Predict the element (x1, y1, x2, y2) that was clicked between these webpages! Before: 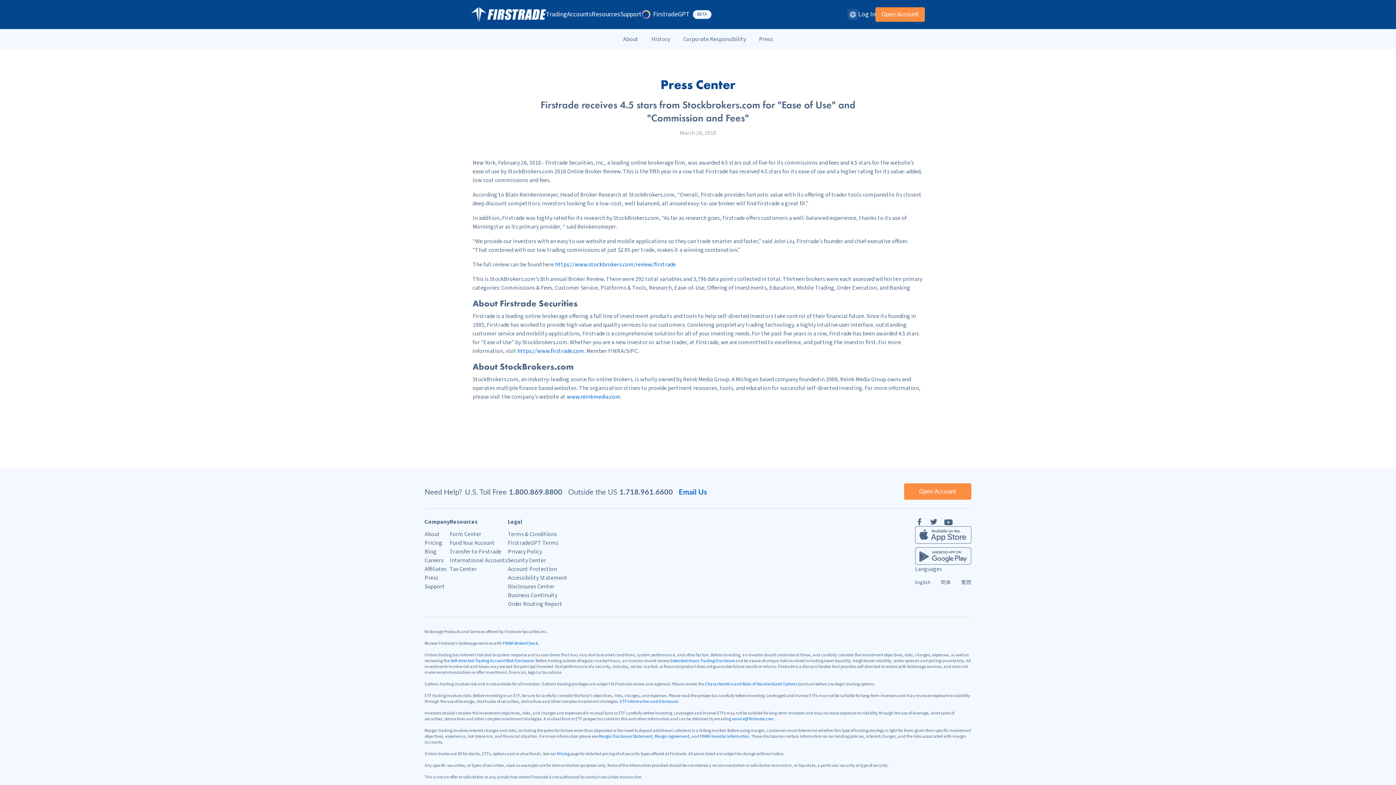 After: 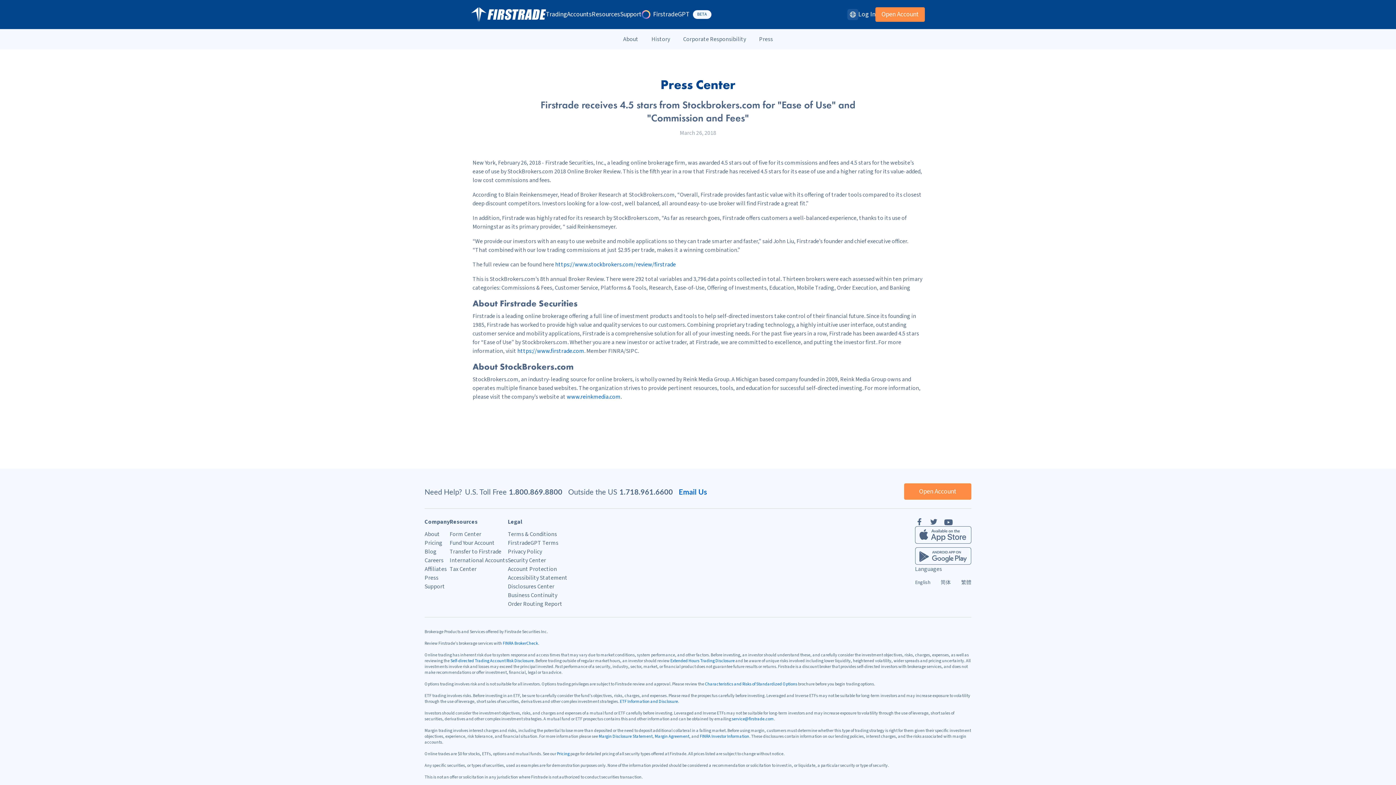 Action: label: https://www.stockbrokers.com/review/firstrade bbox: (555, 260, 676, 268)